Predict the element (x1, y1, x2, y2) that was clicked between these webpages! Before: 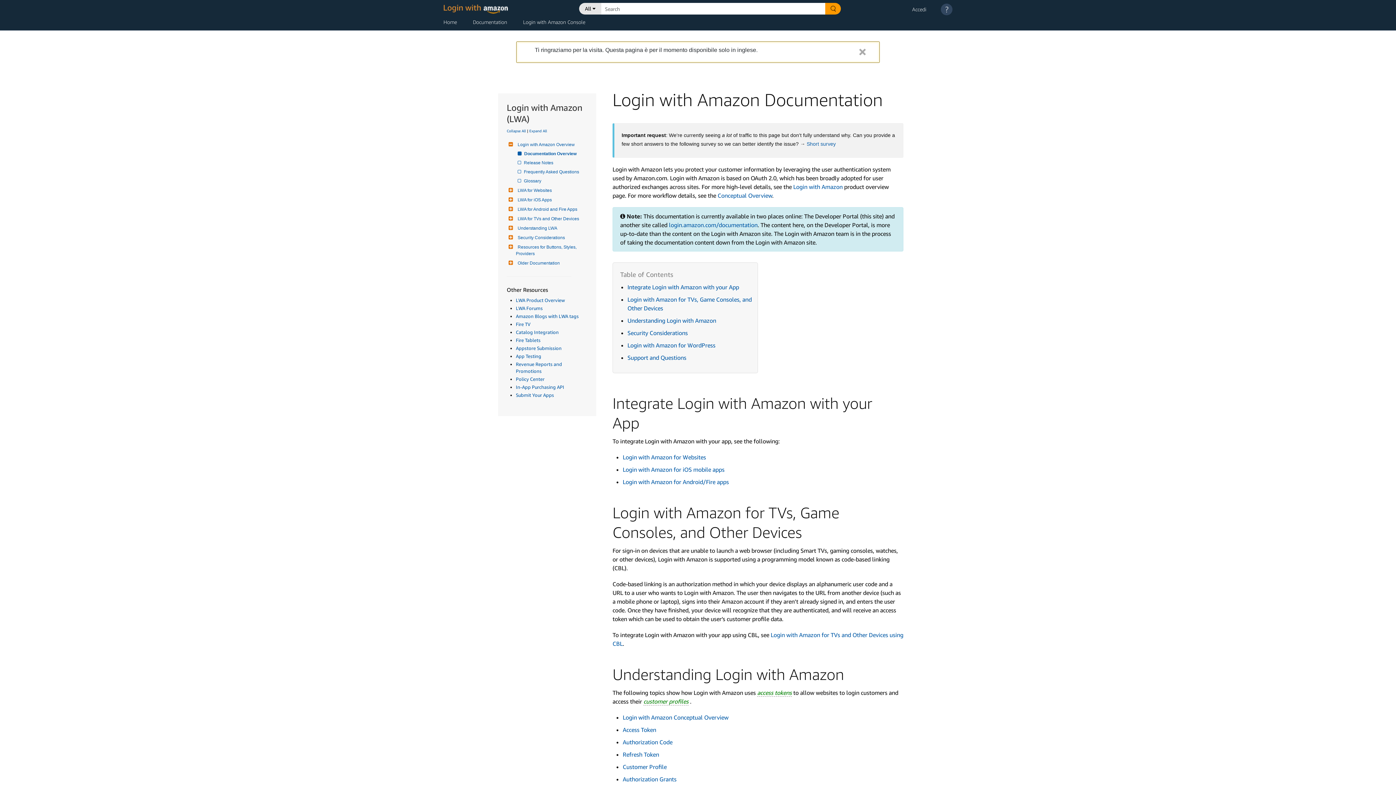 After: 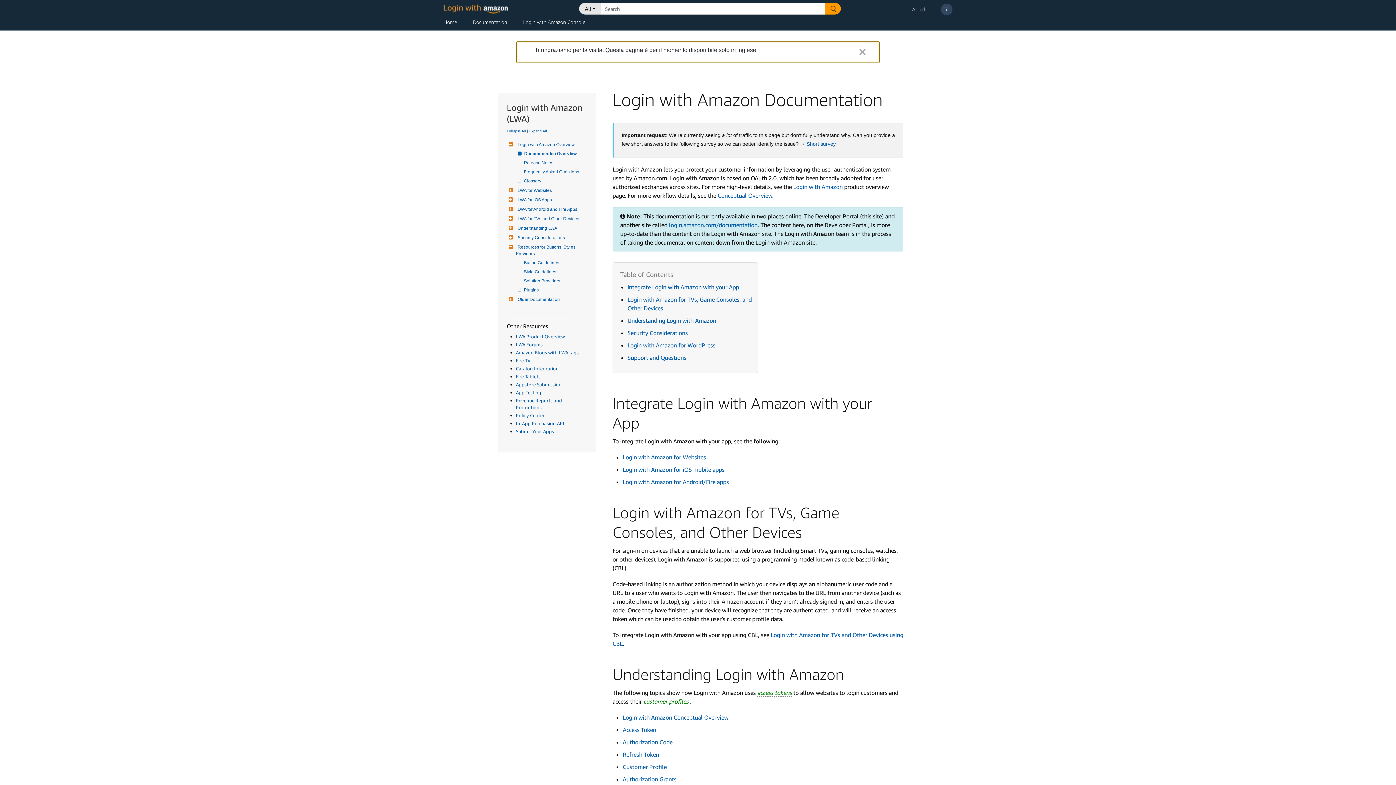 Action: bbox: (516, 243, 587, 256) label: Resources for Buttons, Styles, Providers